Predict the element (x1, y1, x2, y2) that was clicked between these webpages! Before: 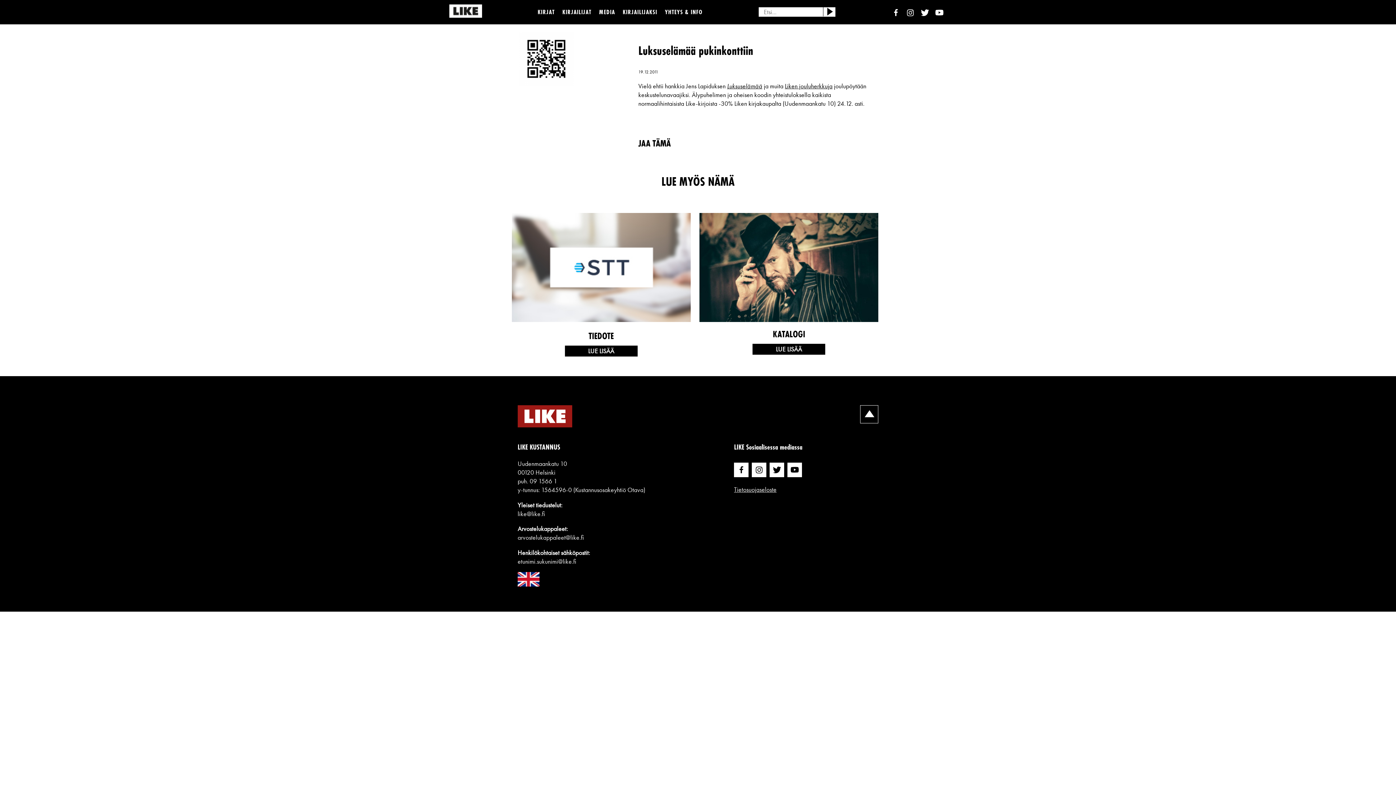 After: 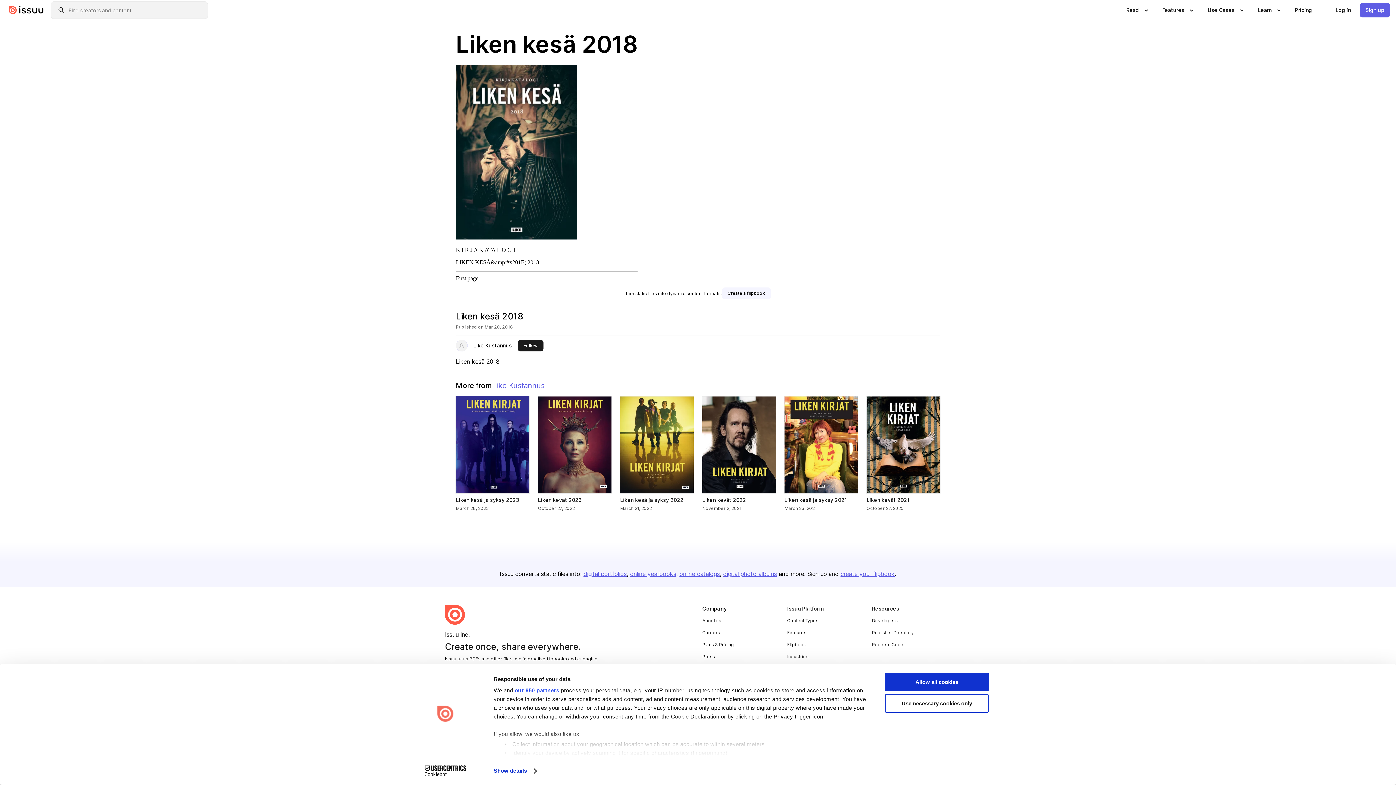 Action: label: KATALOGI bbox: (699, 212, 878, 340)